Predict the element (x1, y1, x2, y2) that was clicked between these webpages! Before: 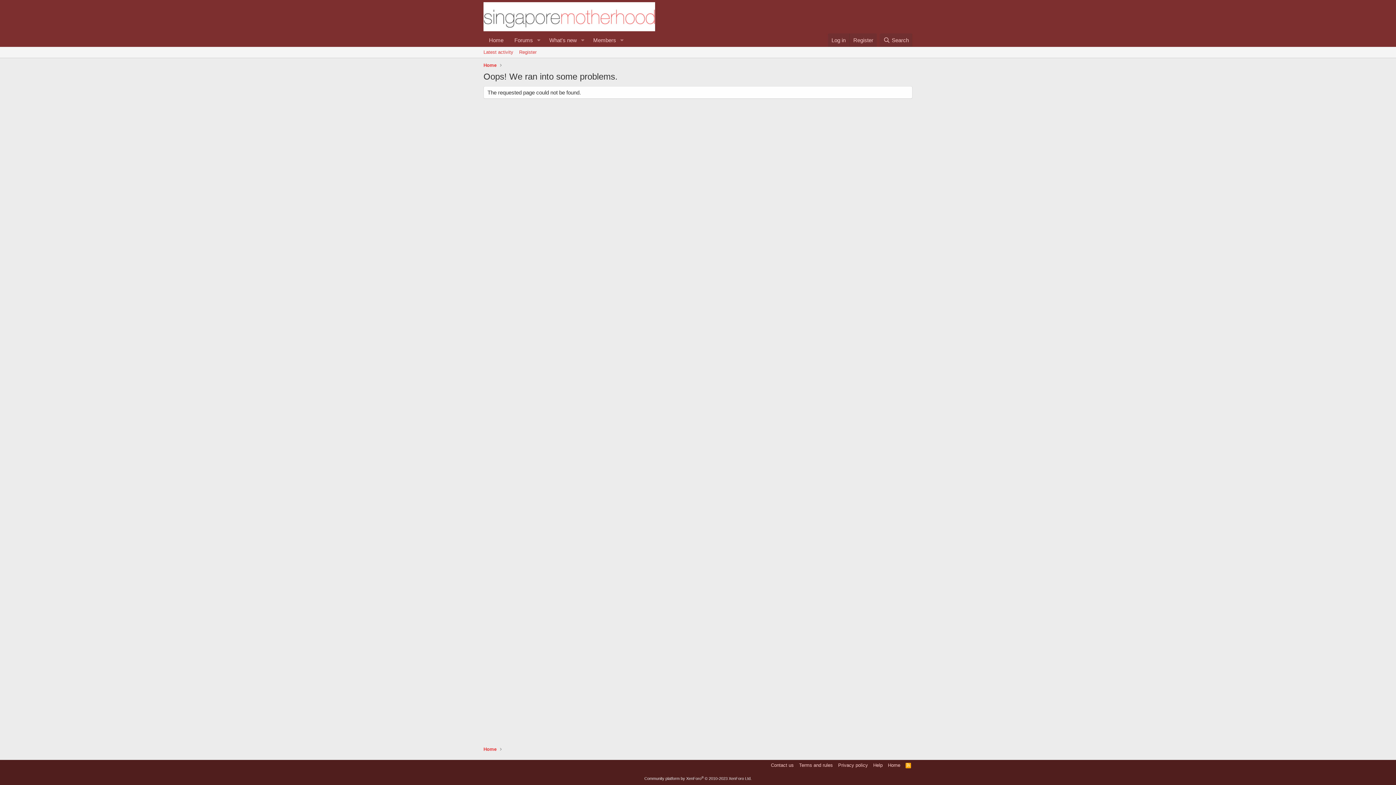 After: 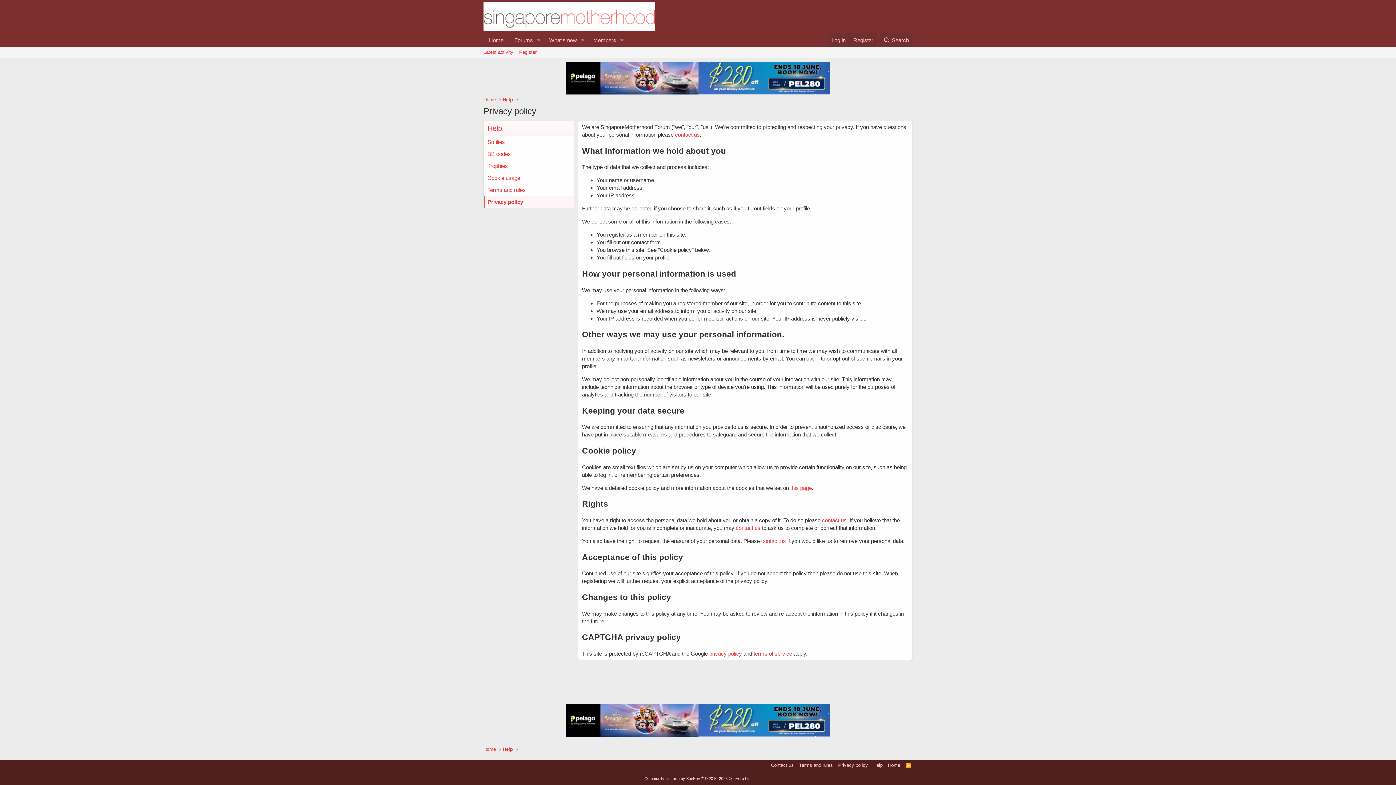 Action: label: Privacy policy bbox: (836, 762, 869, 769)